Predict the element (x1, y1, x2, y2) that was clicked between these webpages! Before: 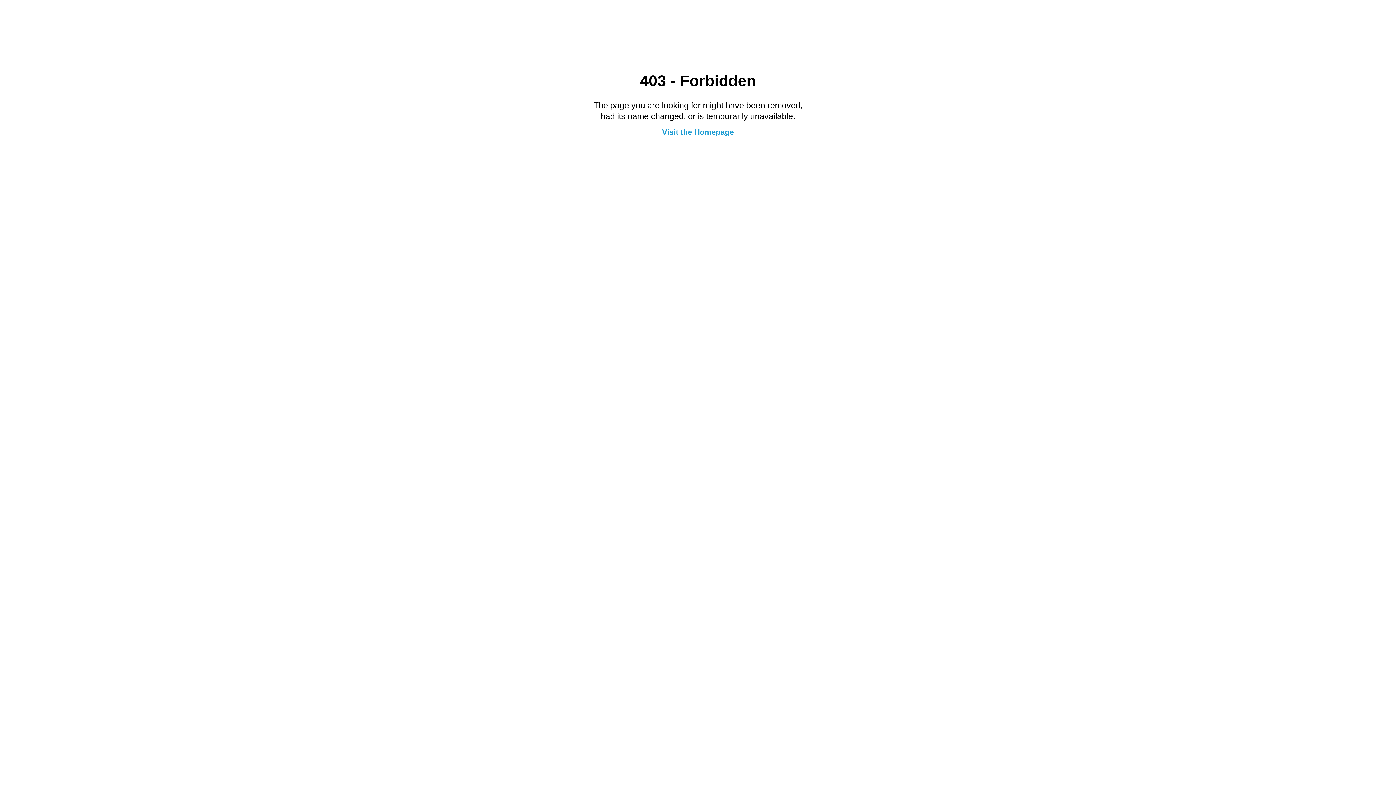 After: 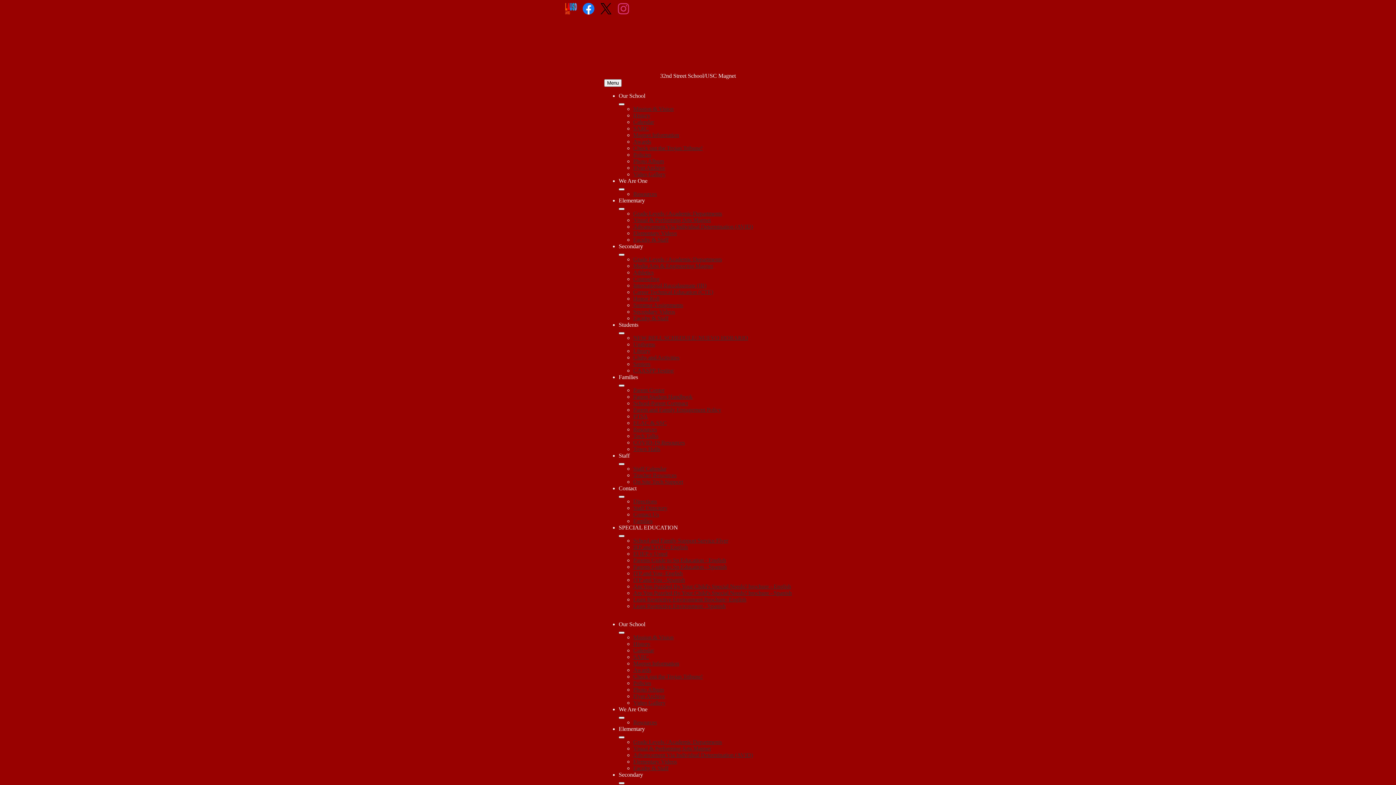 Action: bbox: (662, 127, 734, 136) label: Visit the Homepage